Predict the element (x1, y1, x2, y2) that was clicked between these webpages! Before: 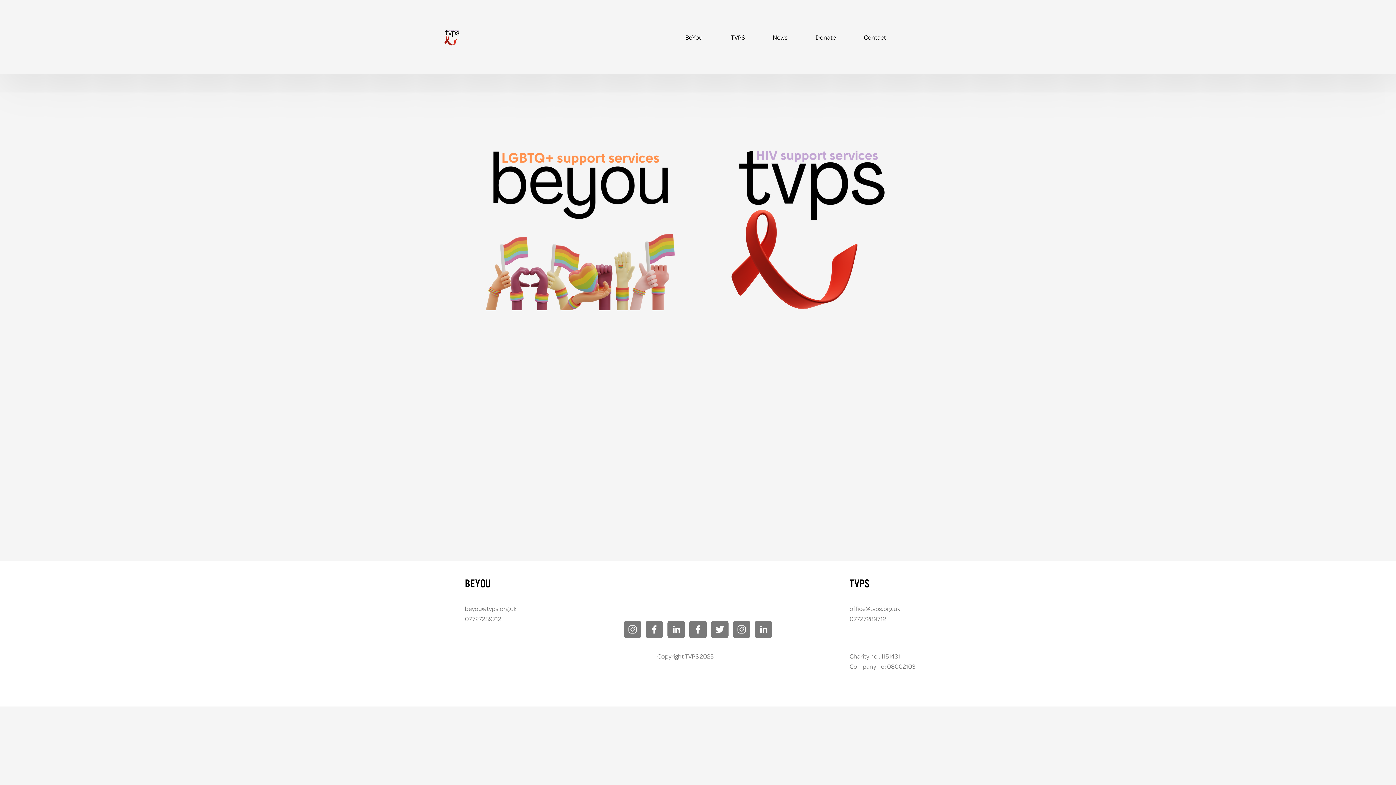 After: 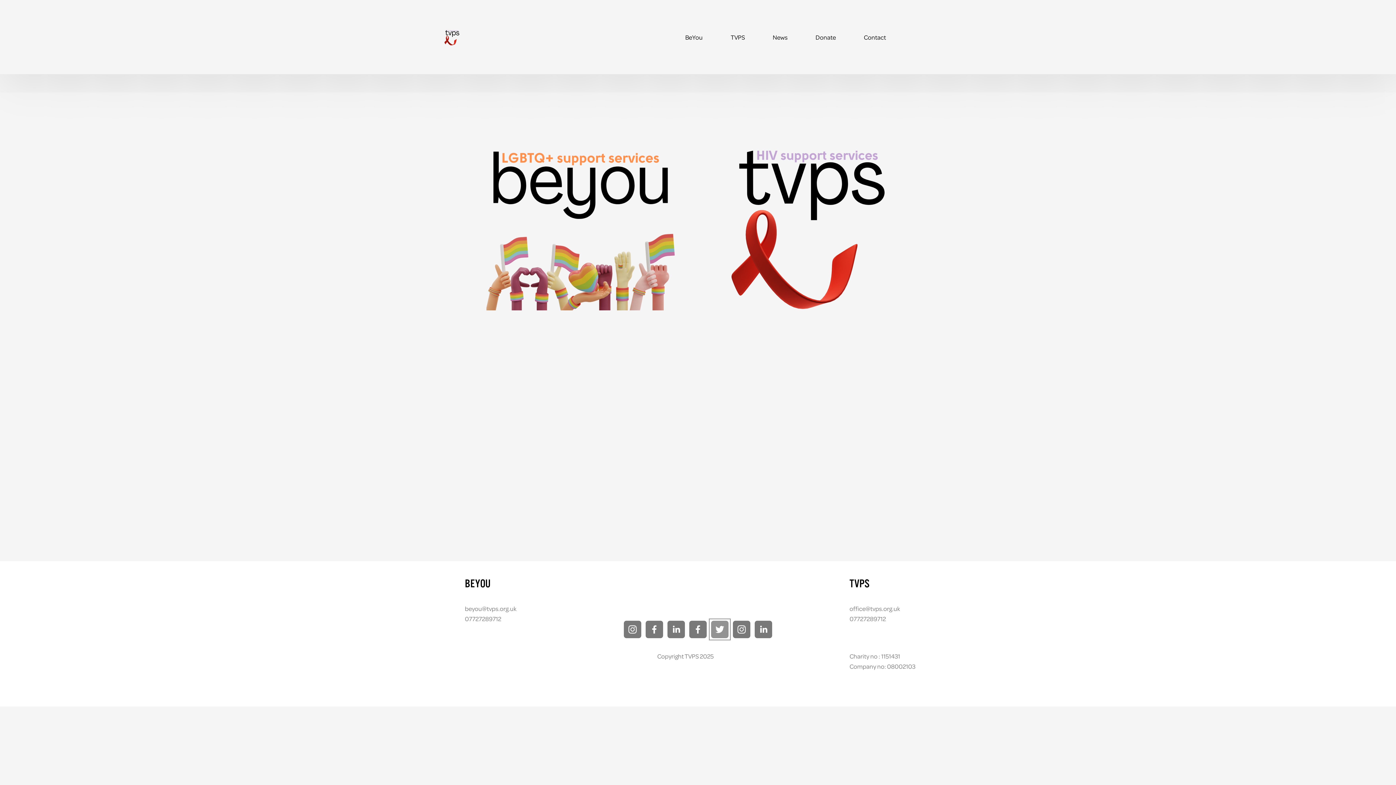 Action: label: Twitter bbox: (711, 621, 728, 638)